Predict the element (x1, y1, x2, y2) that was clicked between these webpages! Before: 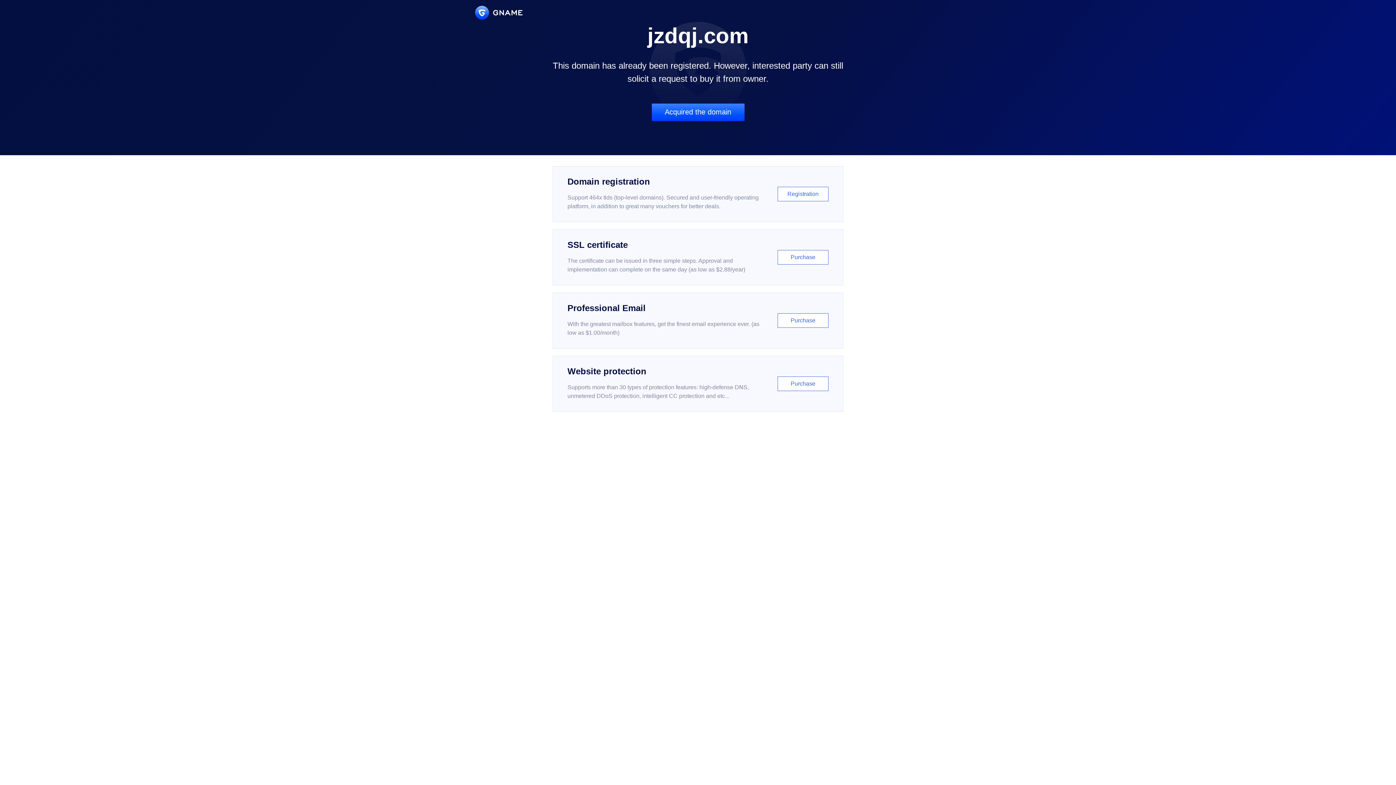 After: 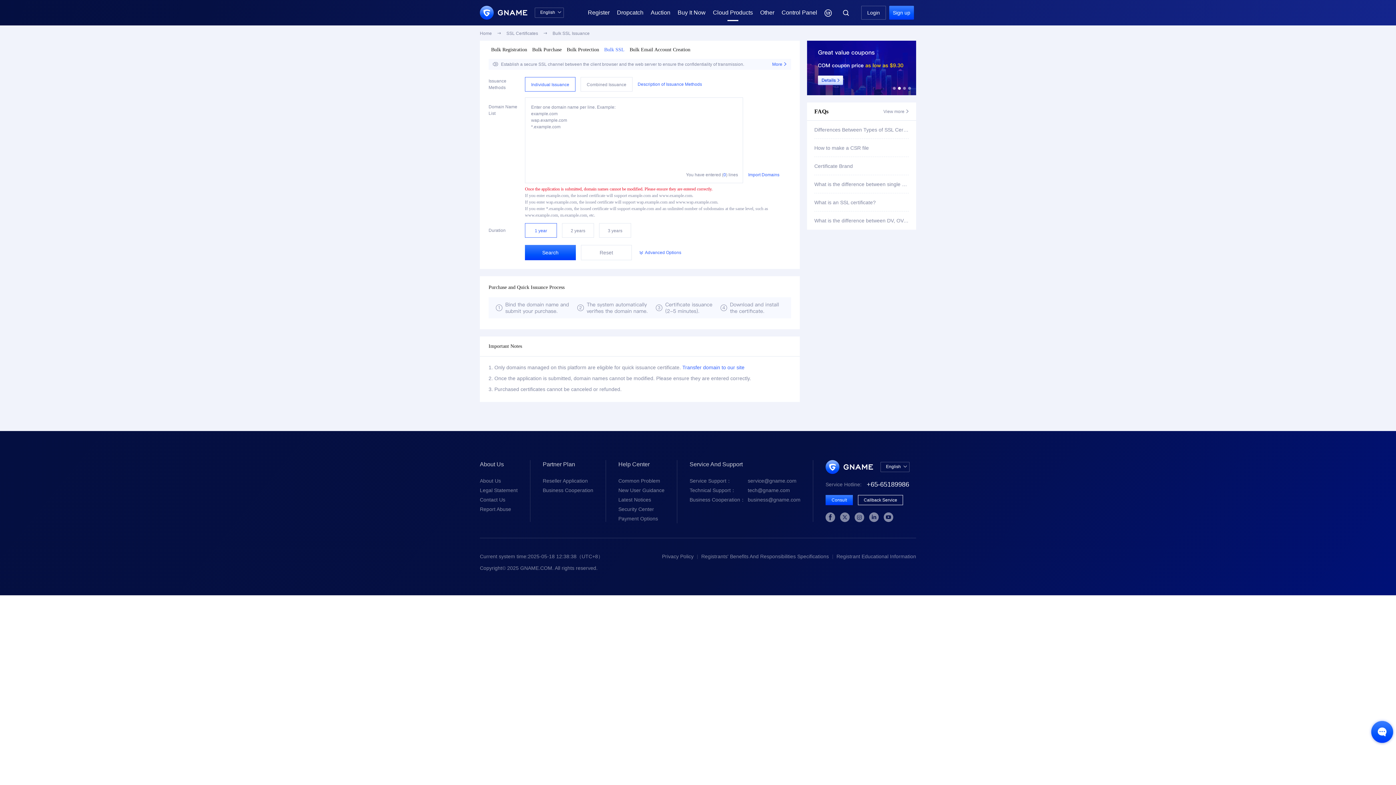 Action: bbox: (552, 229, 843, 285) label: SSL certificate

The certificate can be issued in three simple steps. Approval and implementation can complete on the same day (as low as $2.88/year)

Purchase